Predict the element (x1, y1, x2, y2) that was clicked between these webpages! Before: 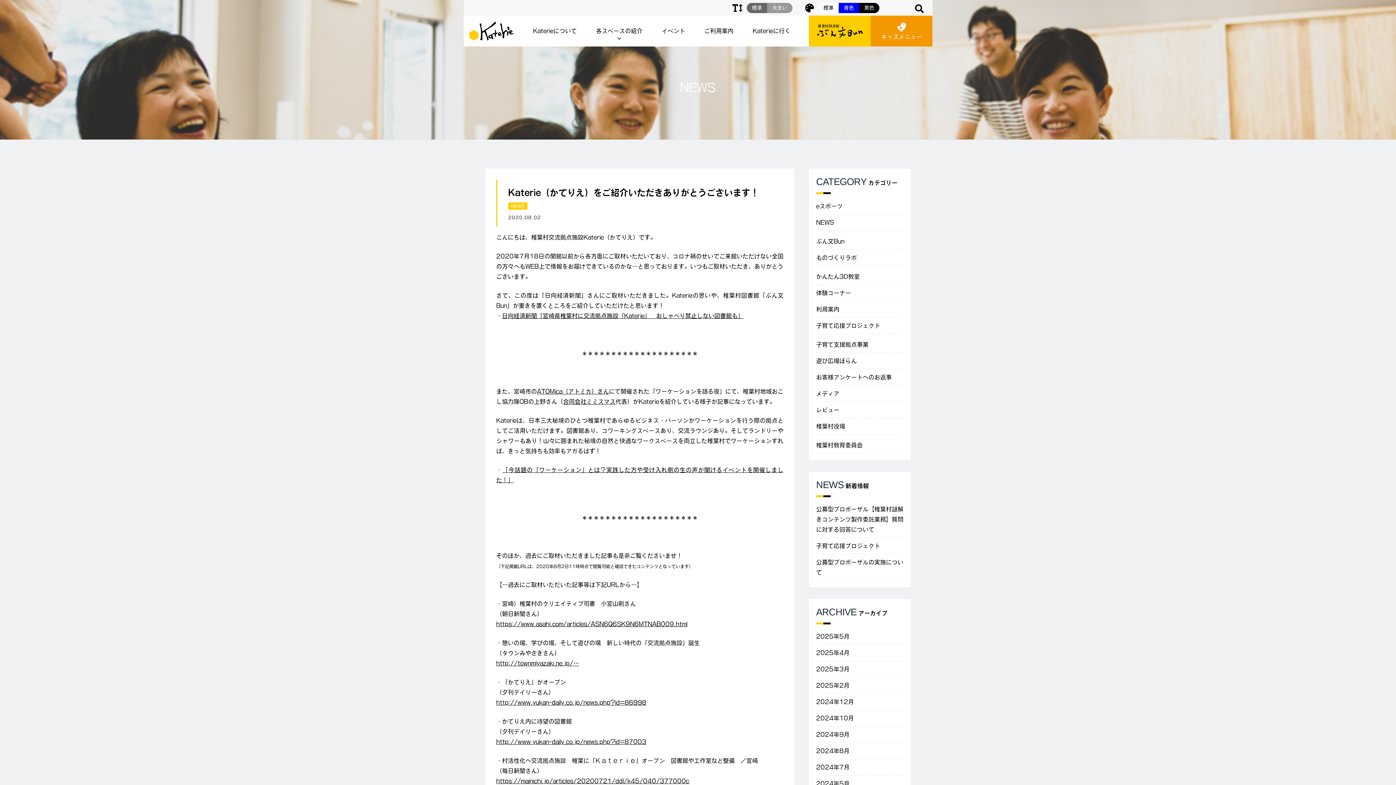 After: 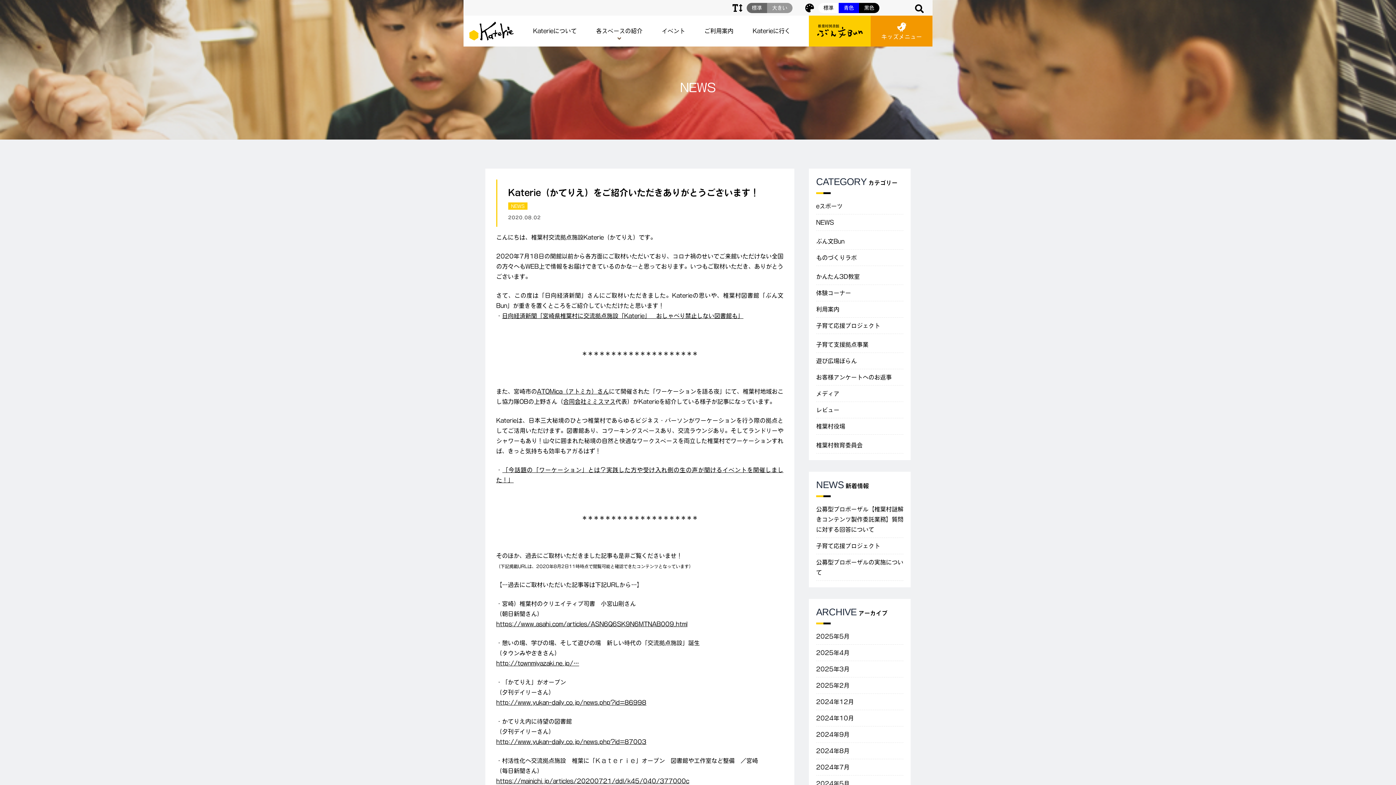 Action: label: http://townmiyazaki.ne.jp/… bbox: (496, 660, 579, 666)